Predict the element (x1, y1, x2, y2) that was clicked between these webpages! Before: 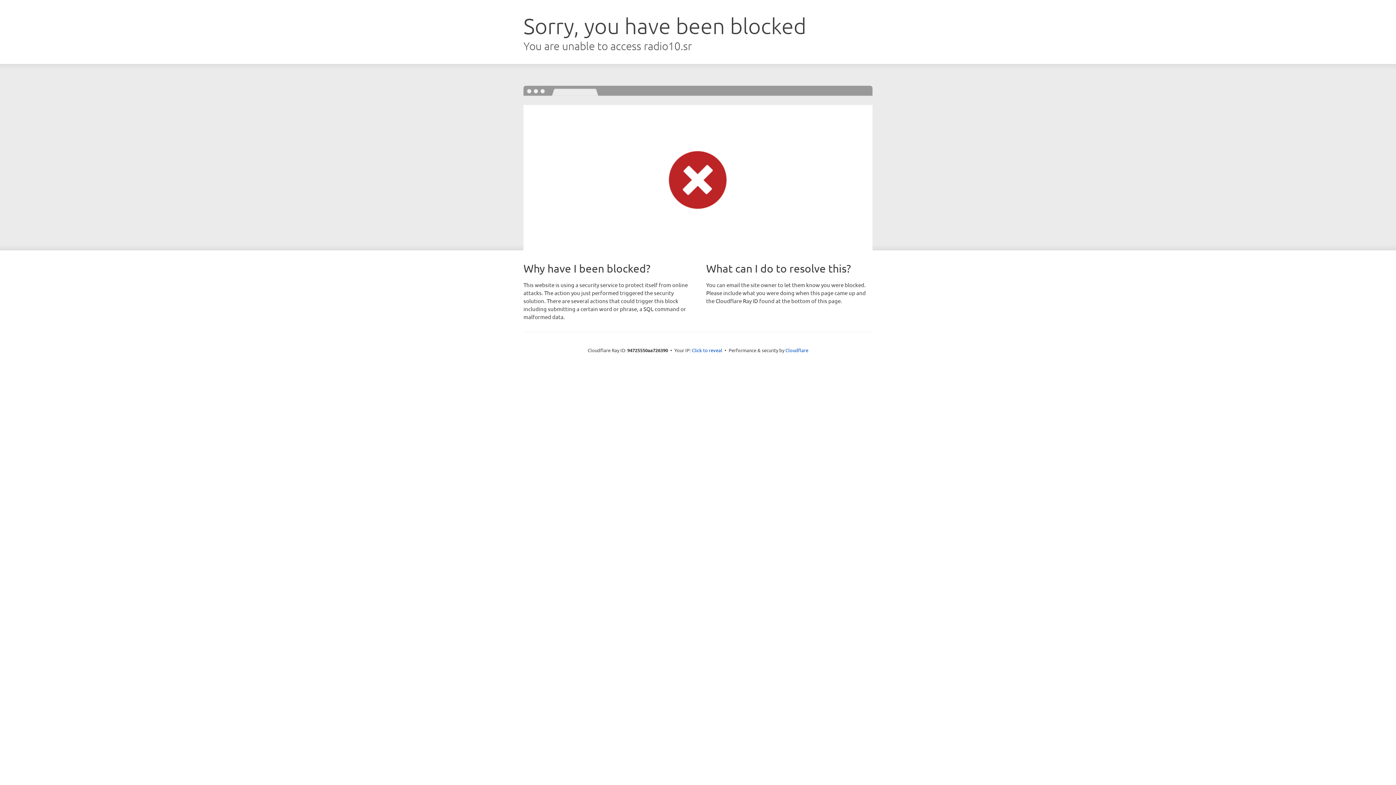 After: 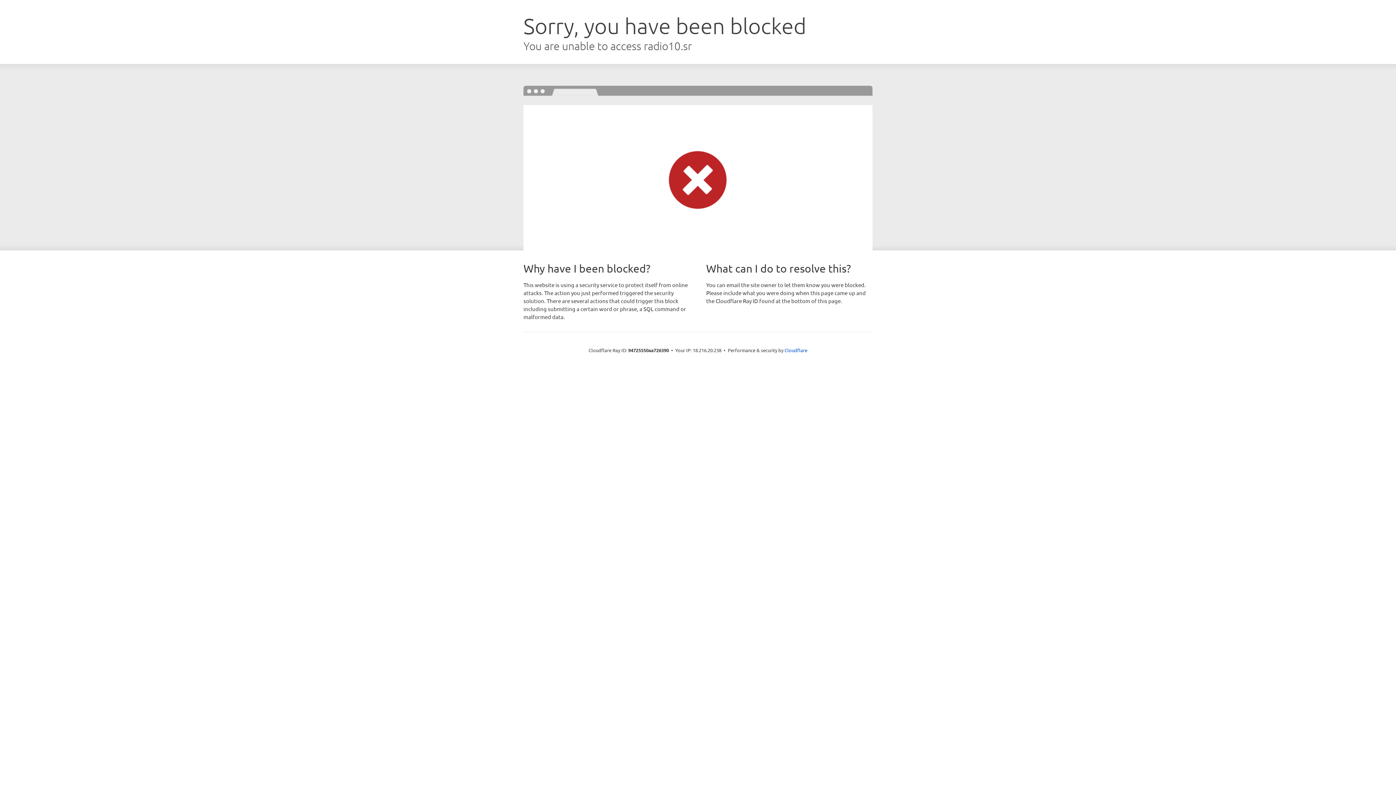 Action: label: Click to reveal bbox: (692, 346, 722, 353)